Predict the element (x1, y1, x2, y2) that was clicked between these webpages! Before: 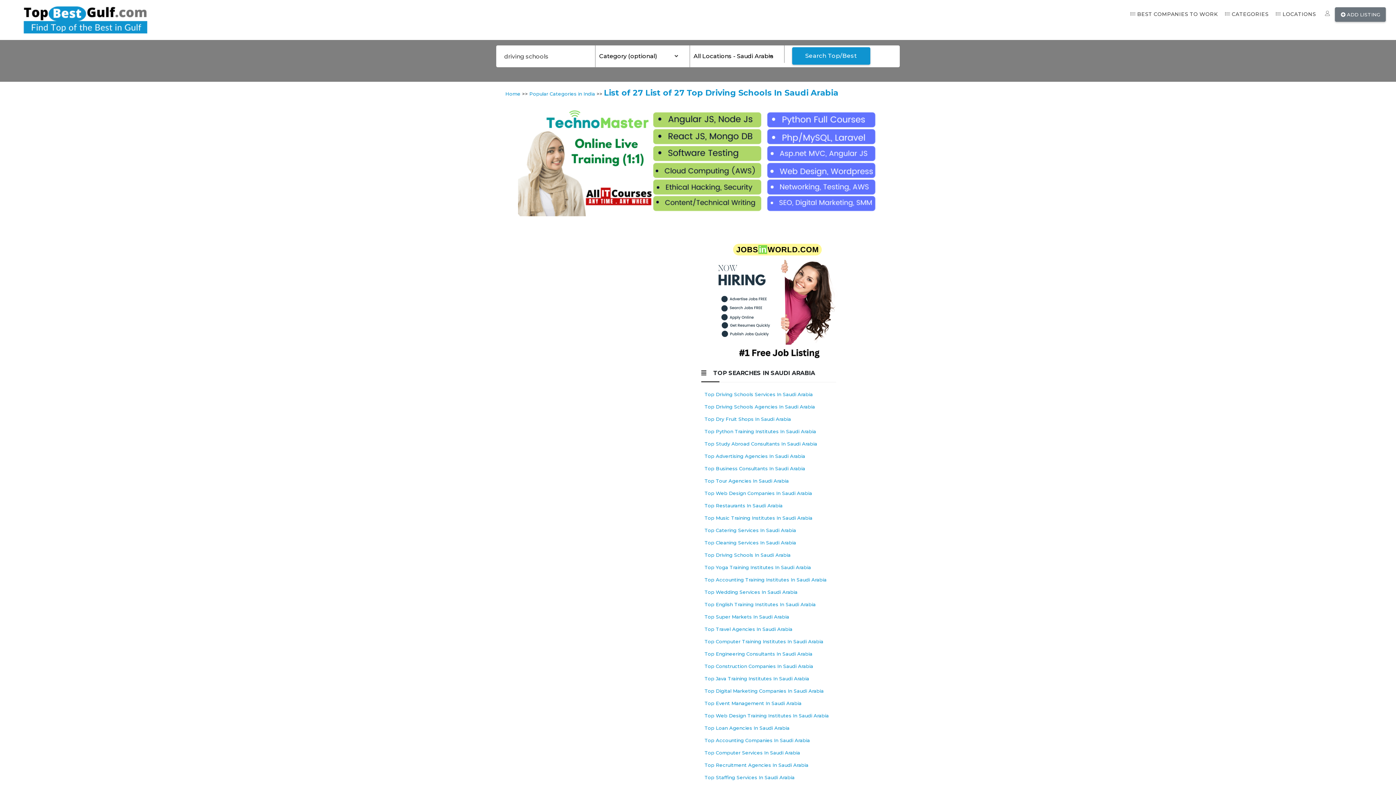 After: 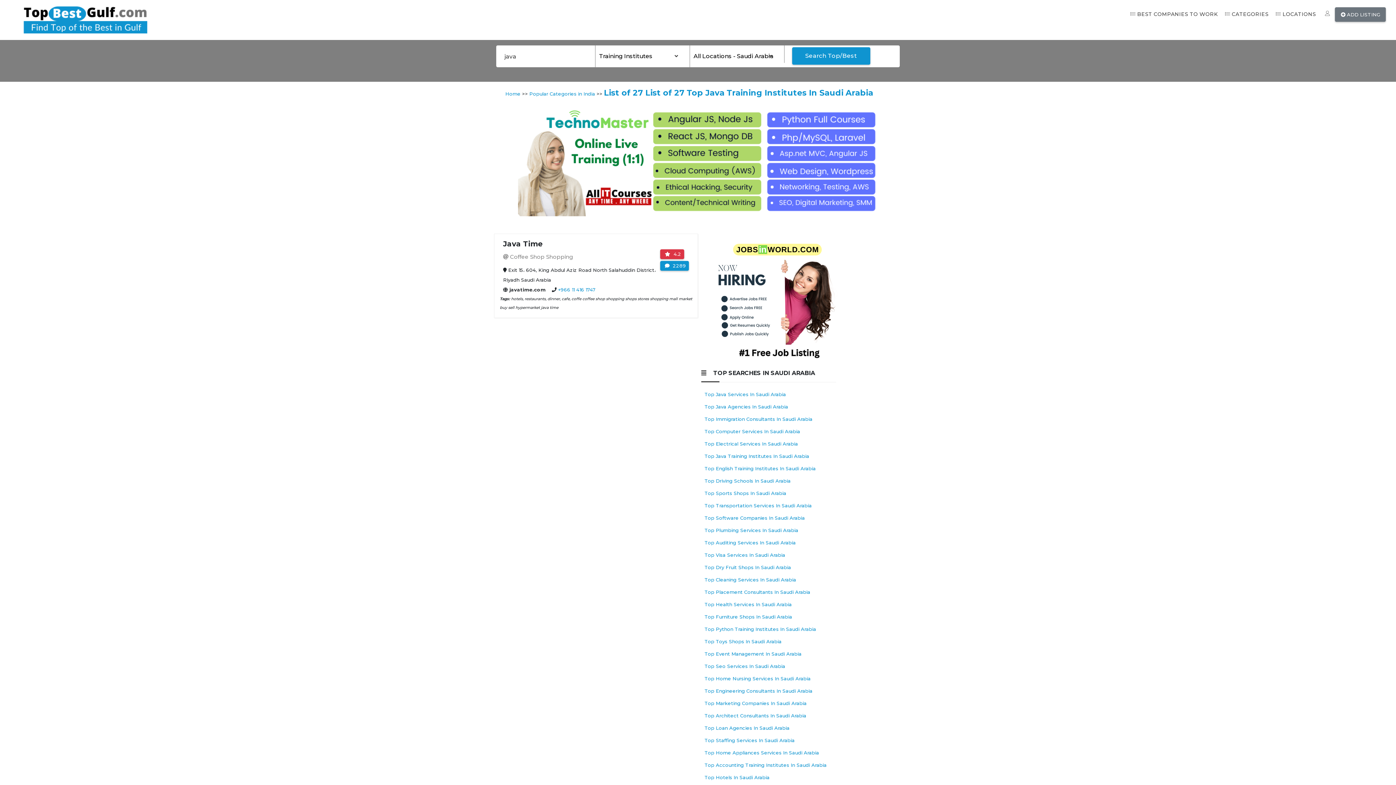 Action: bbox: (704, 676, 809, 681) label: Top Java Training Institutes In Saudi Arabia